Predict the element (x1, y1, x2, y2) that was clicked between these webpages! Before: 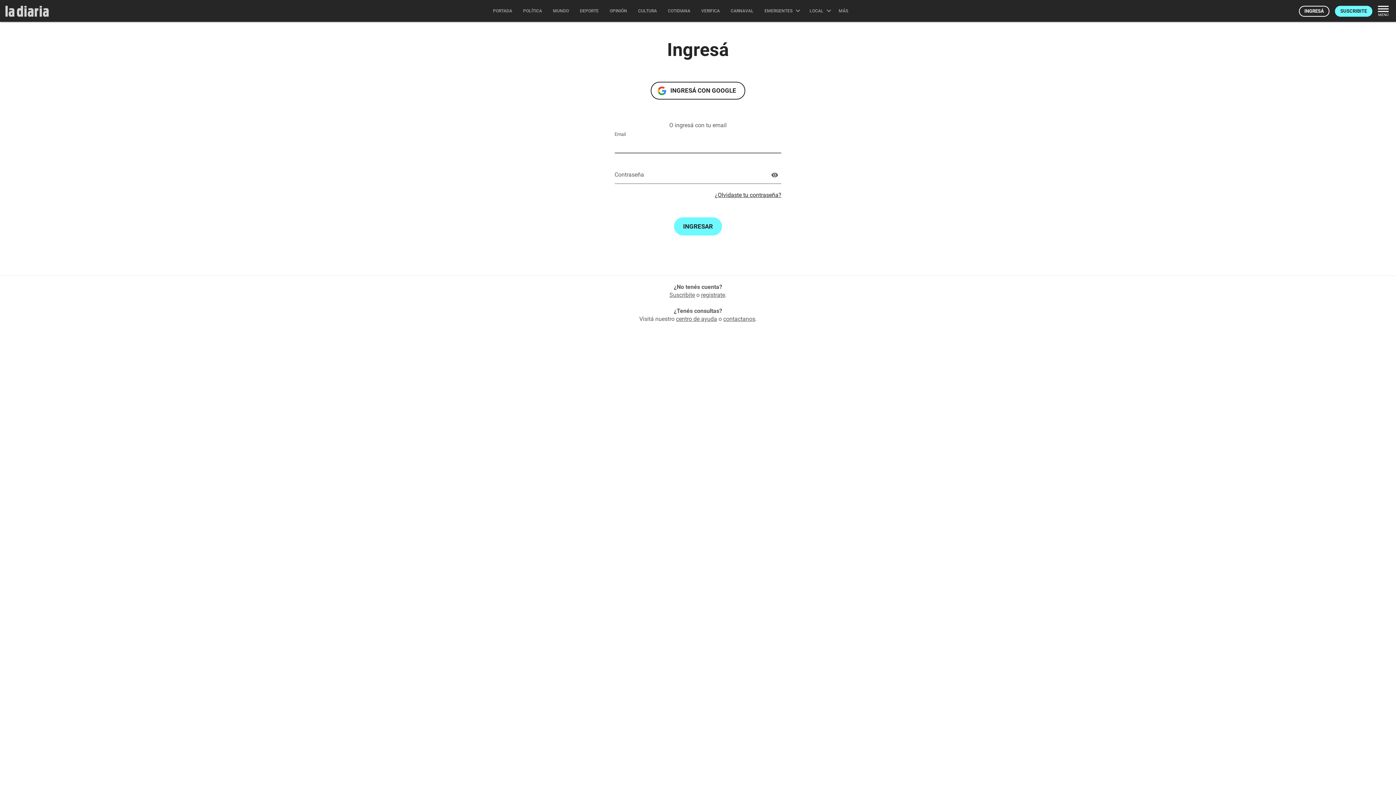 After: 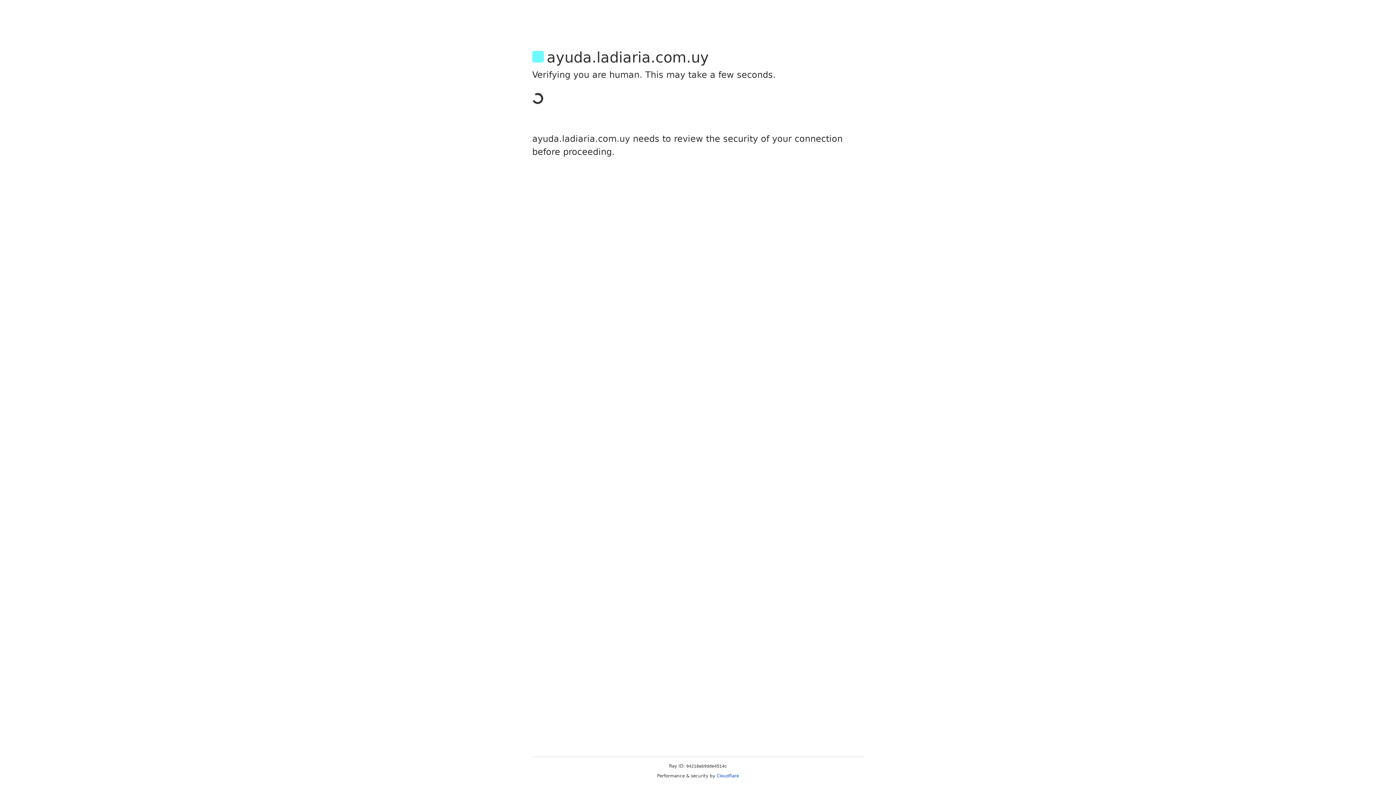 Action: bbox: (723, 315, 755, 322) label: contactanos